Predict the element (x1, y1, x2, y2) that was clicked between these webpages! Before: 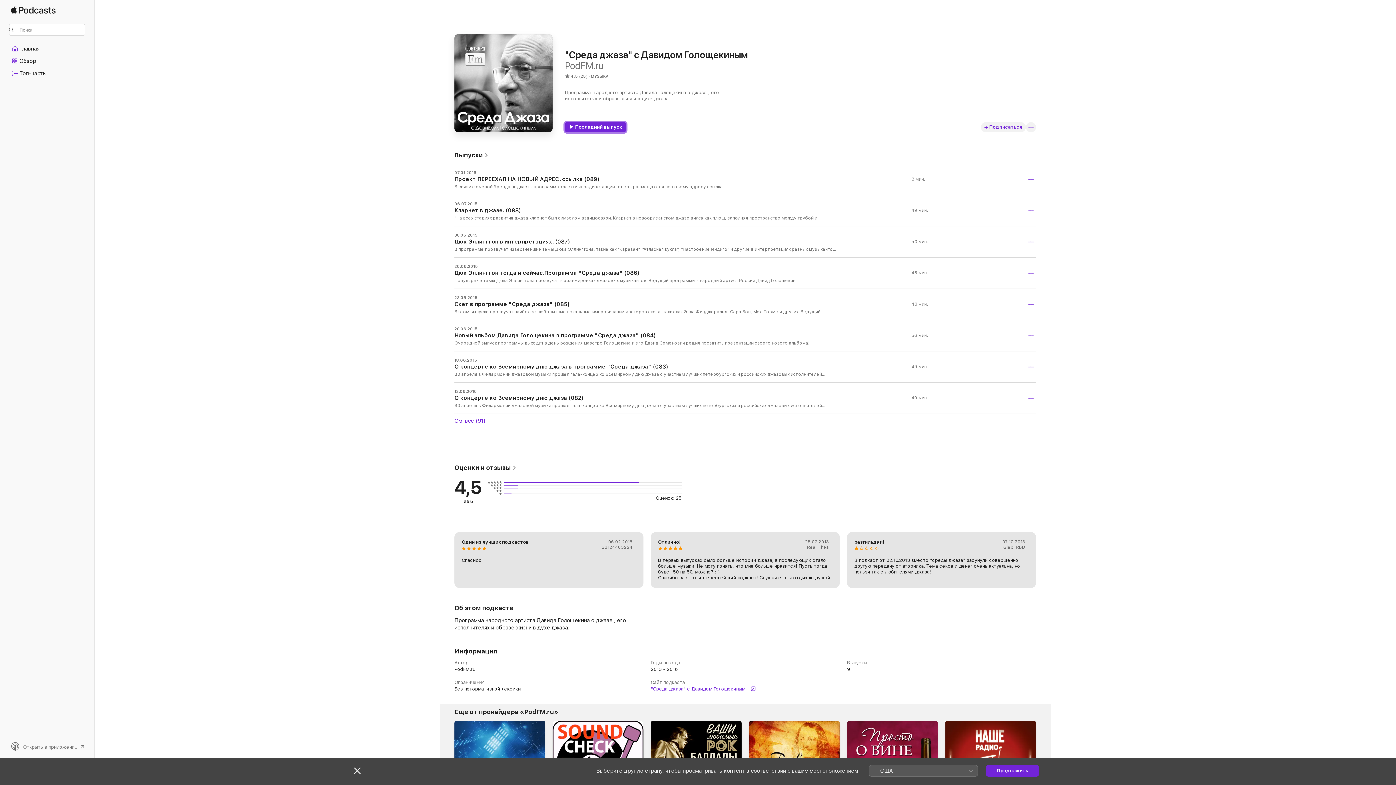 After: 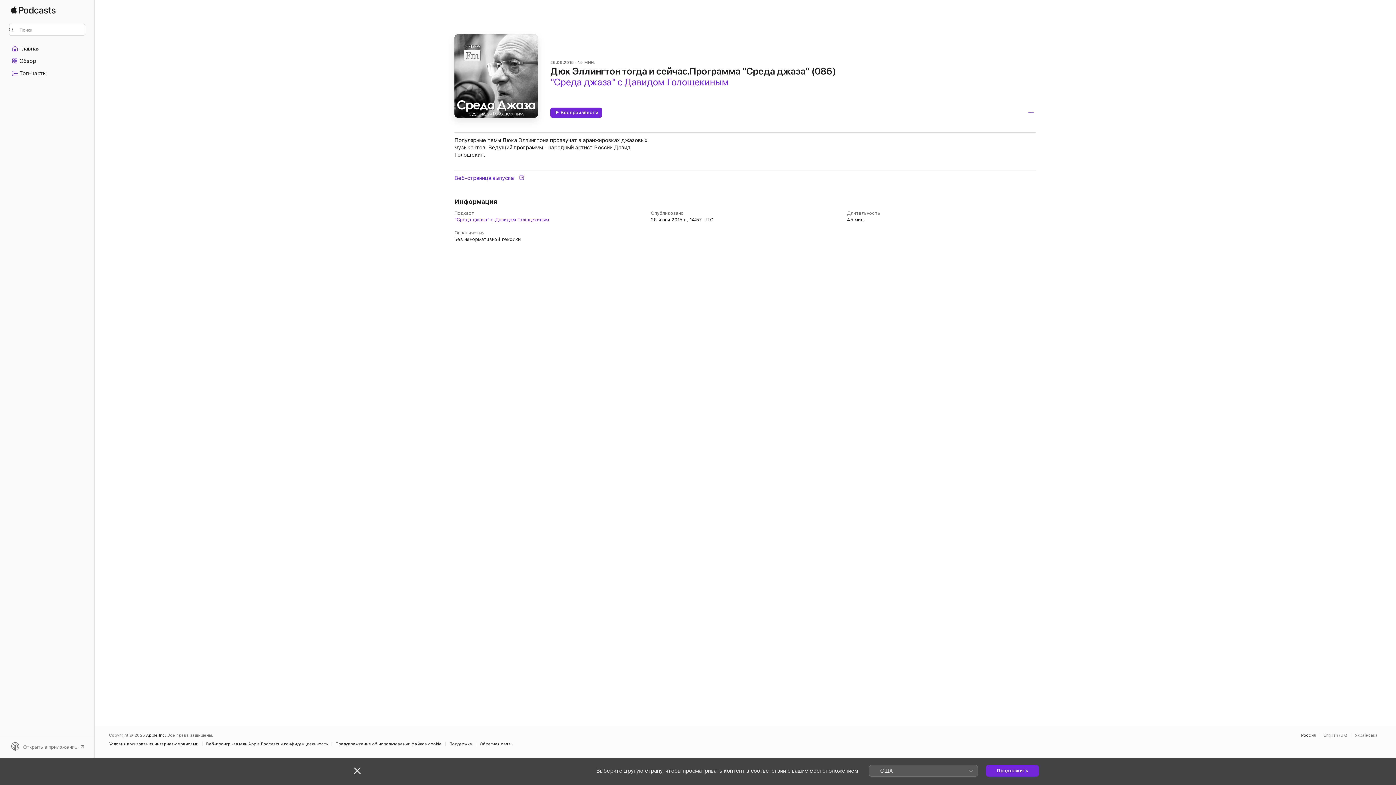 Action: bbox: (454, 257, 1036, 288) label: 26.06.2015

Дюк Эллингтон тогда и сейчас.Программа "Среда джаза" (086)

Популярные темы Дюка Эллингтона прозвучат в аранжировках джазовых музыкантов. Ведущий программы - народный артист России Давид Голощекин.

45 мин.